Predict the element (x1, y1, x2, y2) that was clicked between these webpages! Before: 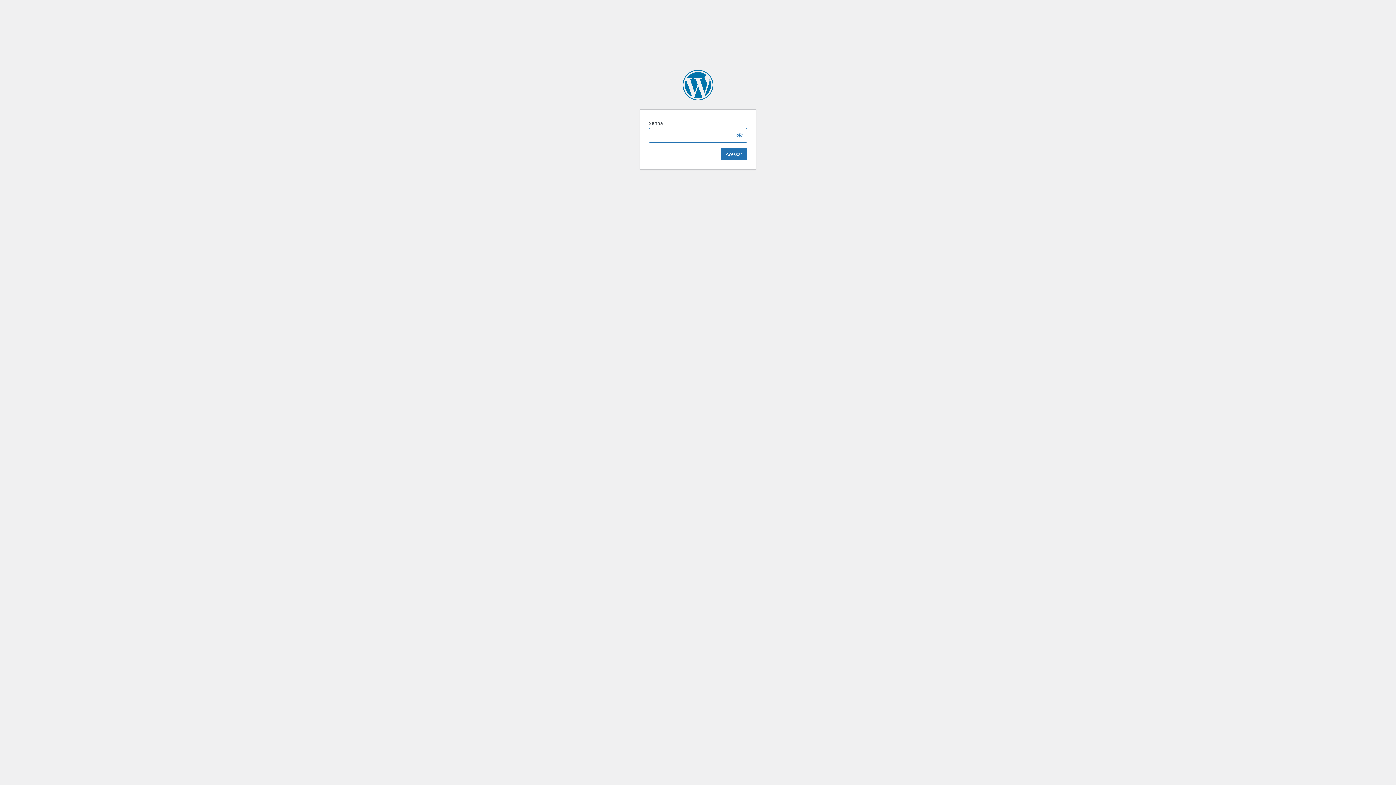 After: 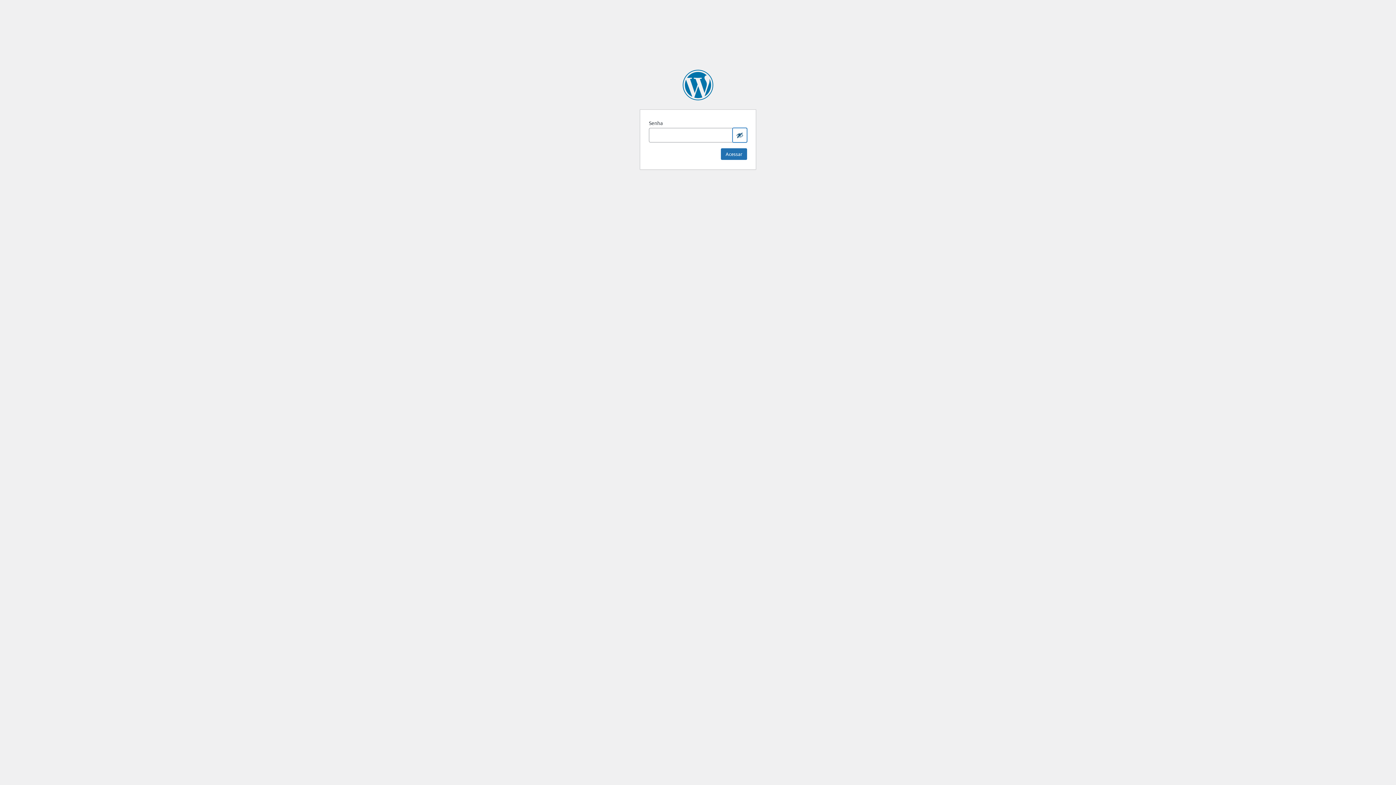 Action: bbox: (732, 128, 747, 142) label: Show password